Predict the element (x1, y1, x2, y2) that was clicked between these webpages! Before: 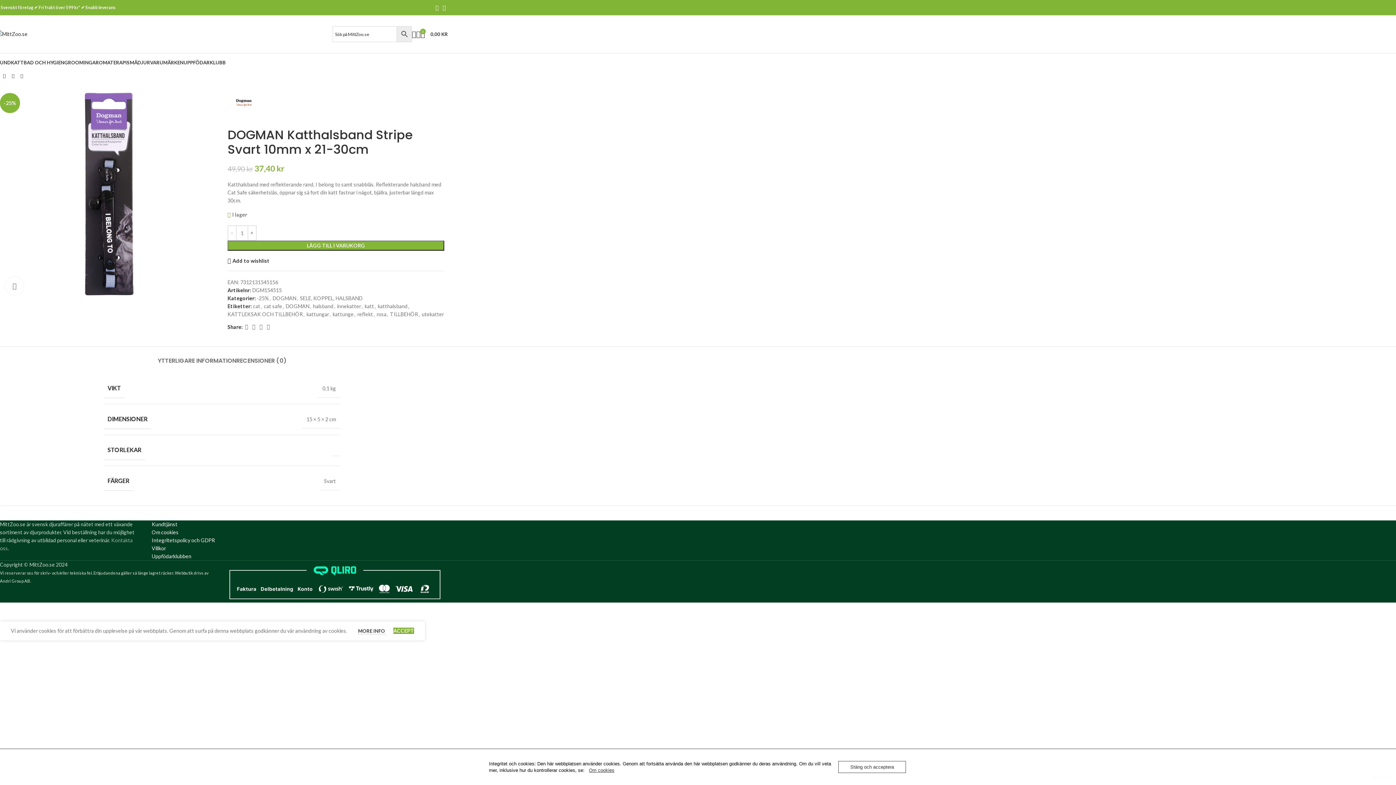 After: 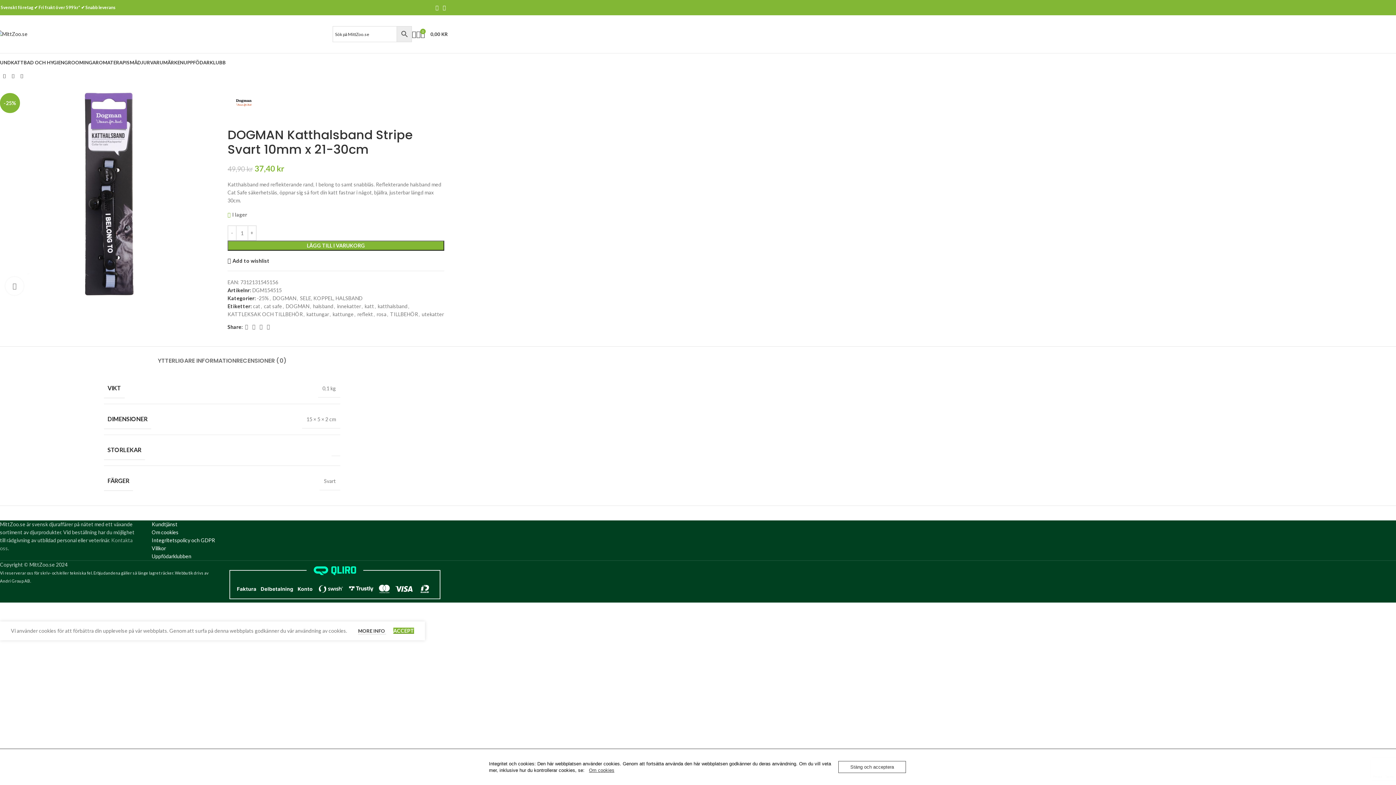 Action: bbox: (151, 545, 165, 551) label: Villkor (opens in a new tab)